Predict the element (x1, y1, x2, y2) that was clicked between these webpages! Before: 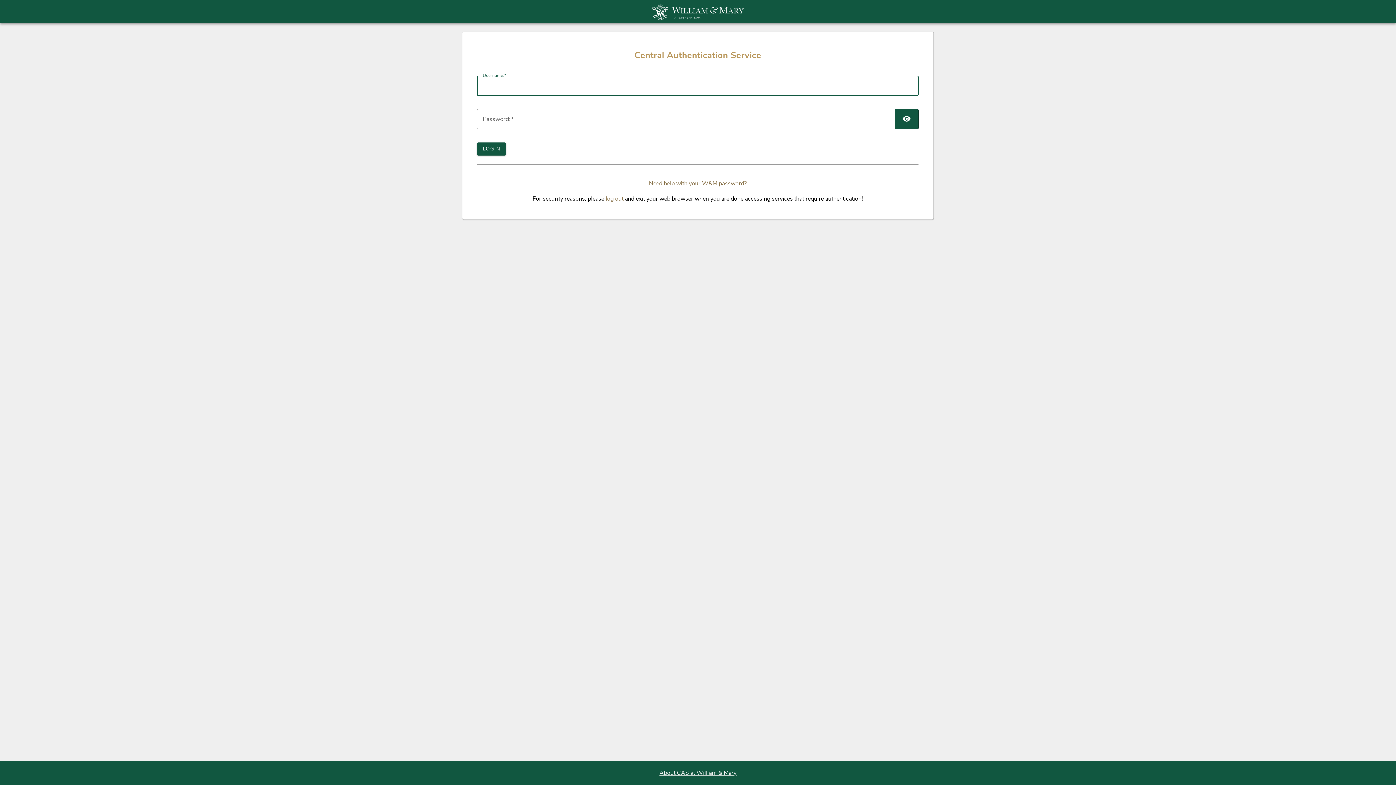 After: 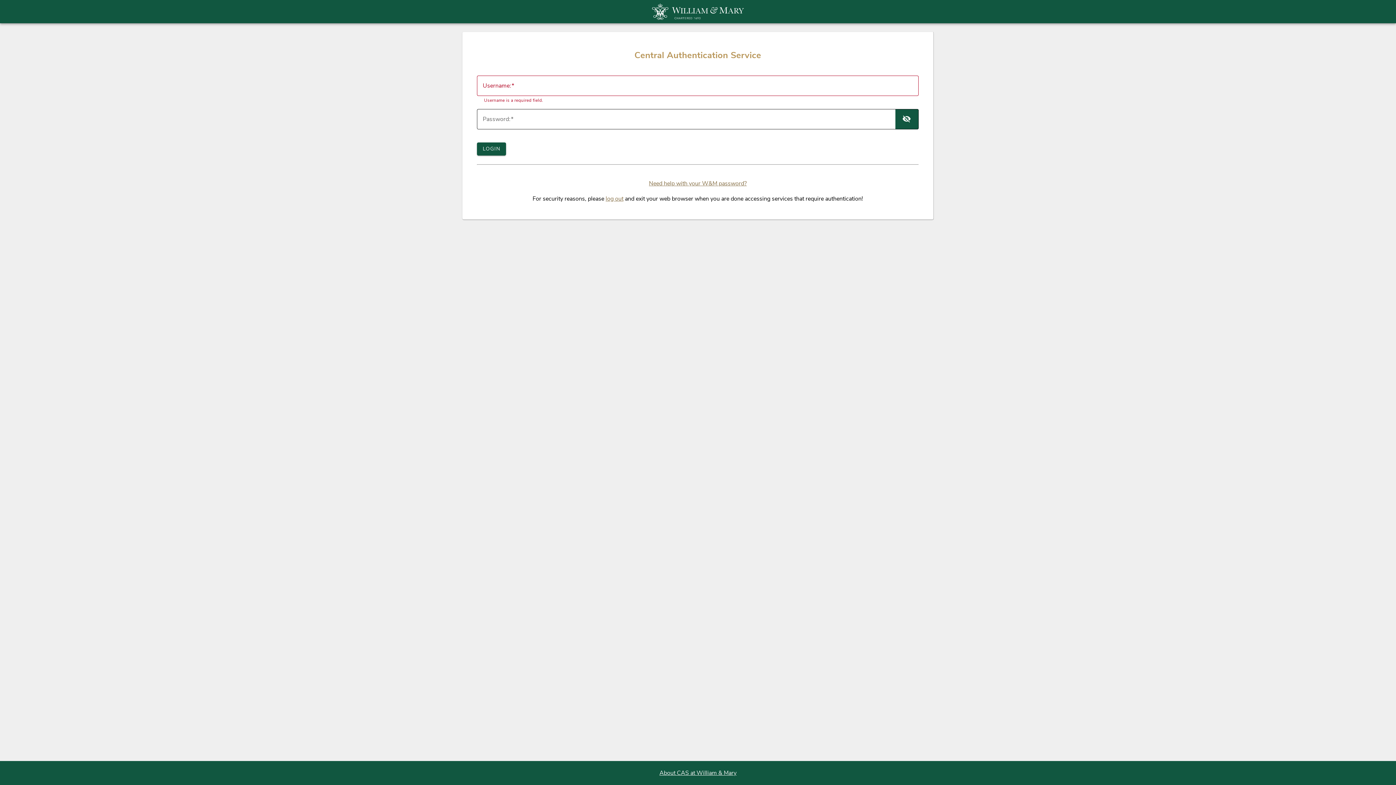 Action: label: TOGGLE PASSWORD bbox: (895, 109, 918, 129)